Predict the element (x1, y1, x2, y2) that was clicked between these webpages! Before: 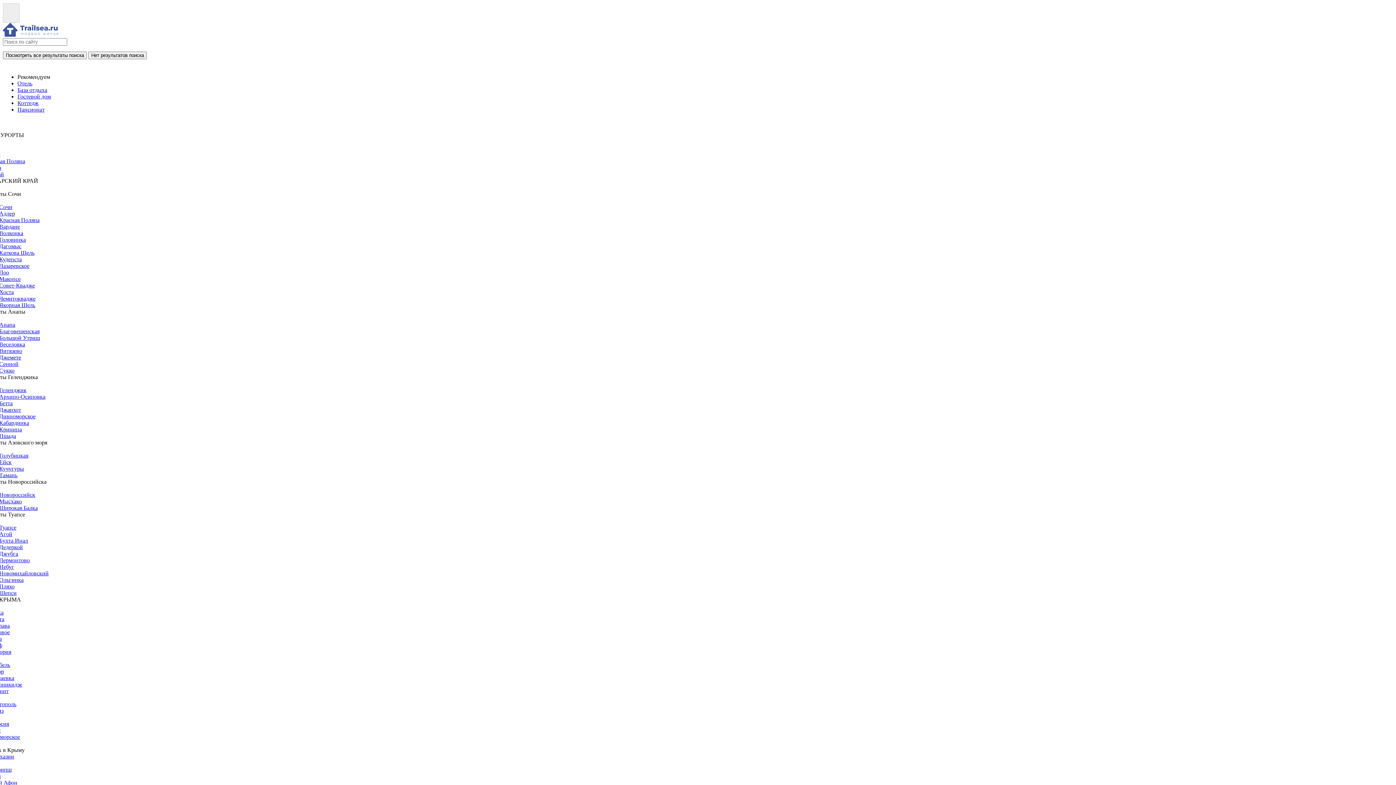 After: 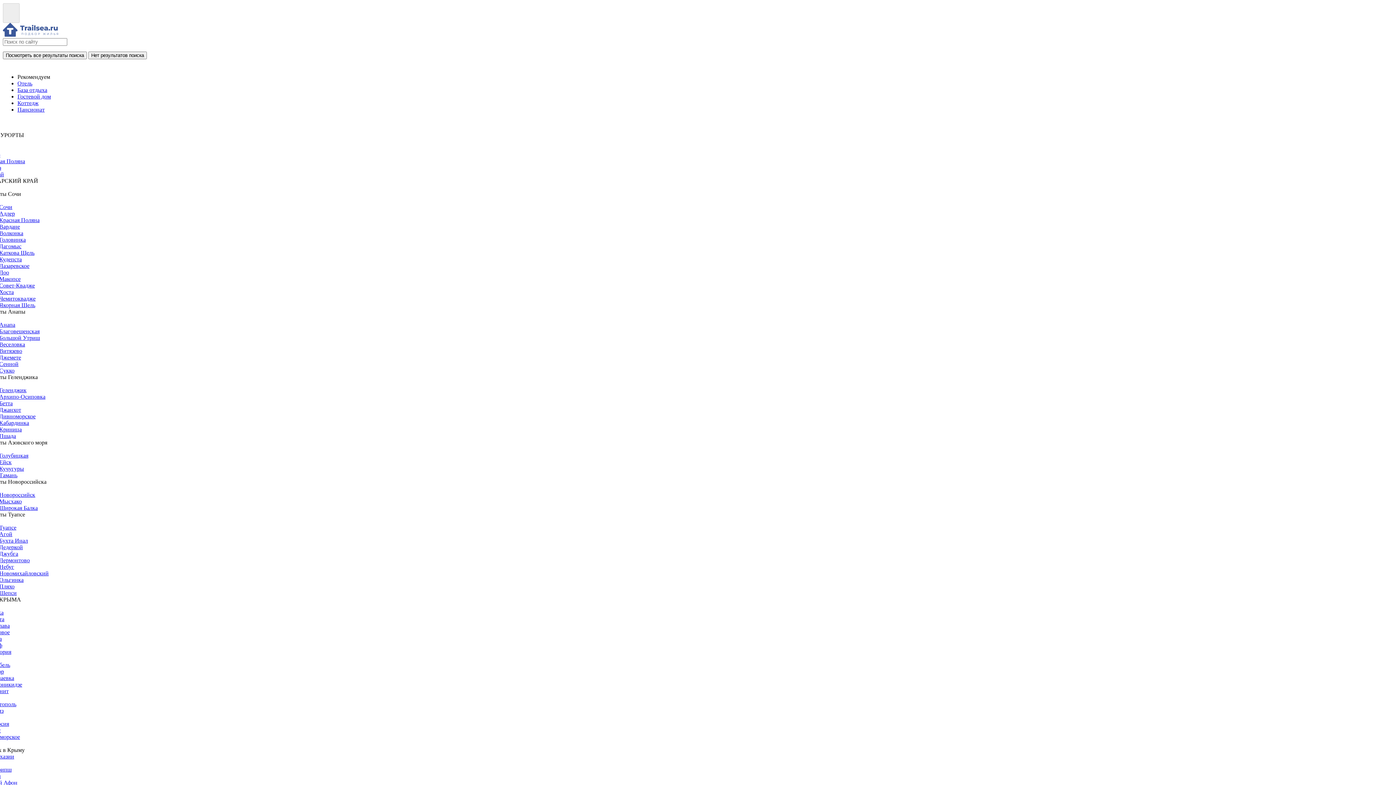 Action: bbox: (0, 217, 39, 223) label: Красная Поляна